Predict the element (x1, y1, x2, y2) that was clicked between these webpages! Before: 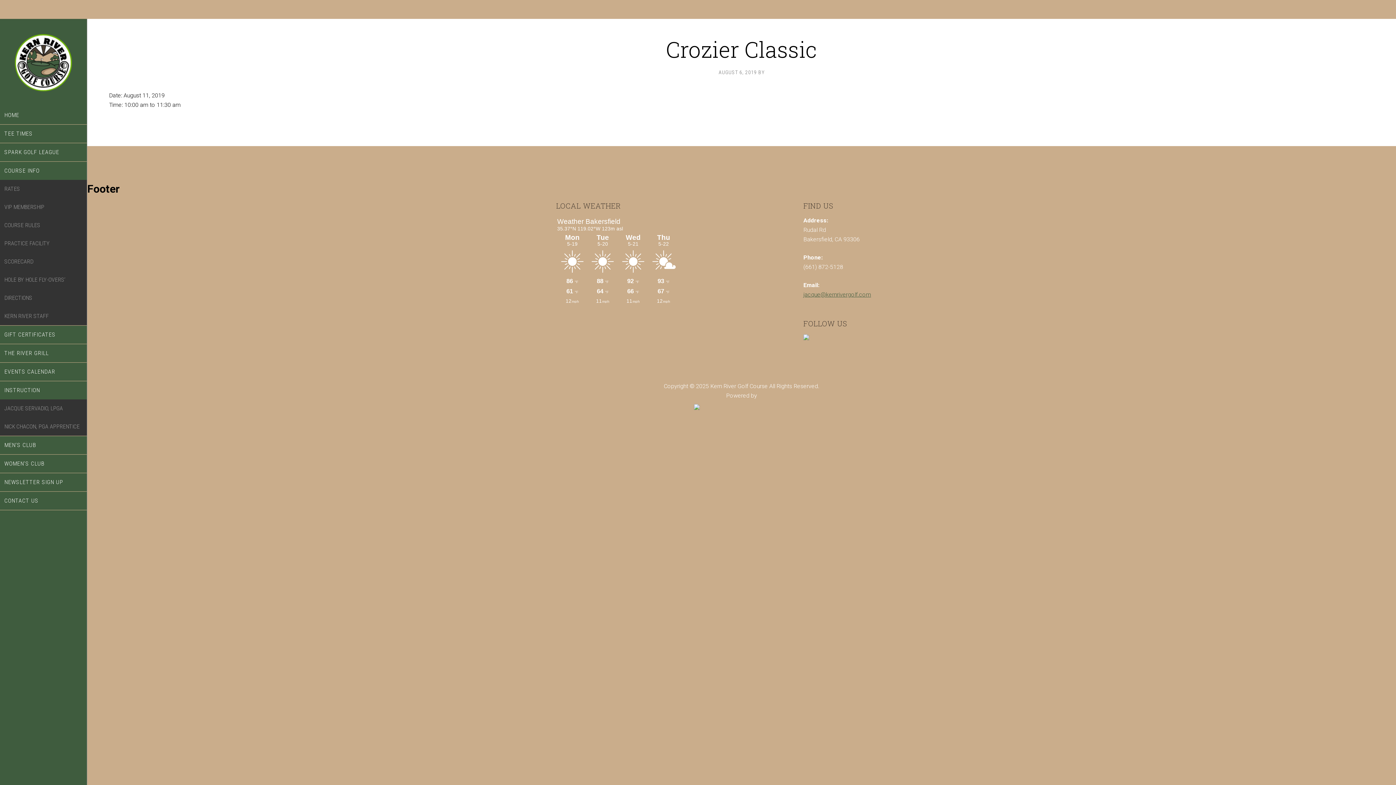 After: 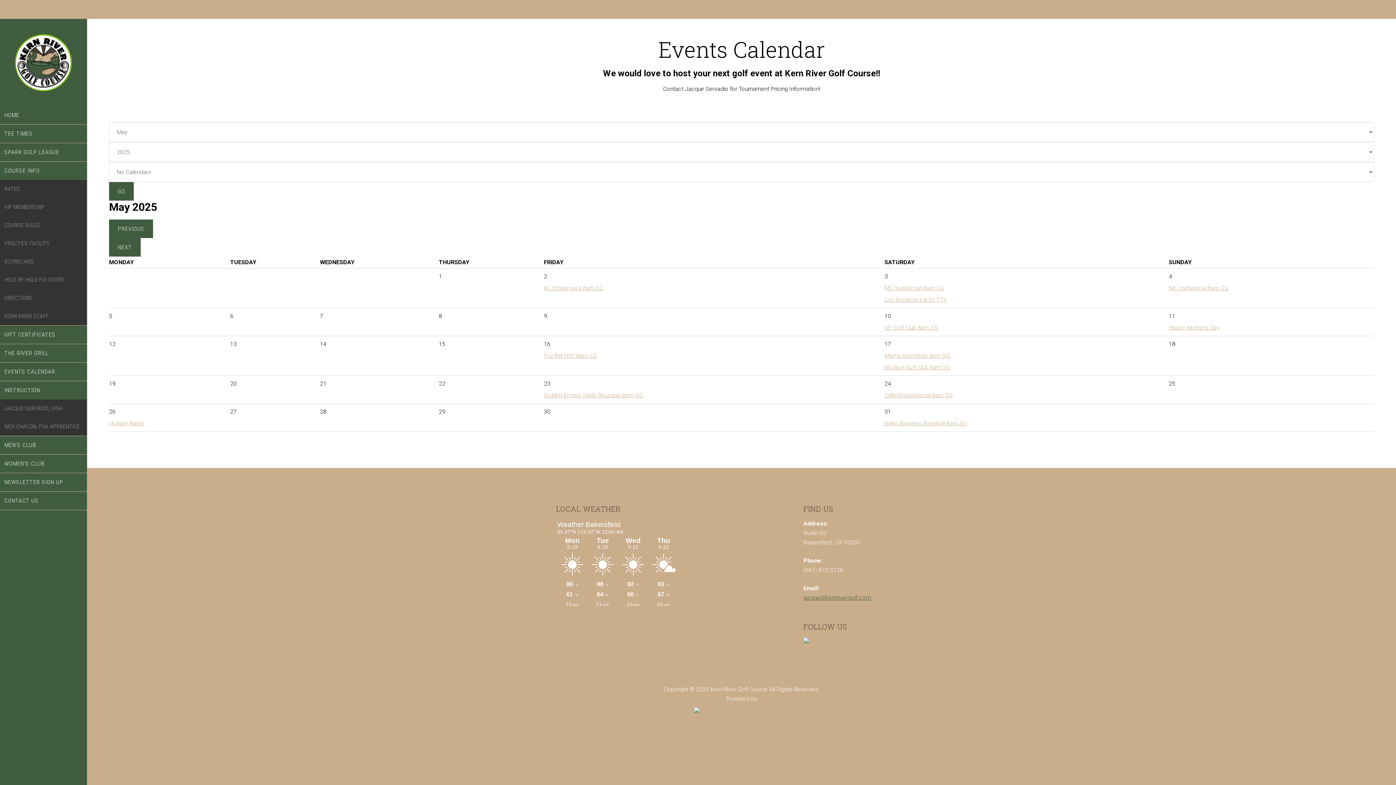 Action: label: EVENTS CALENDAR bbox: (0, 362, 86, 381)